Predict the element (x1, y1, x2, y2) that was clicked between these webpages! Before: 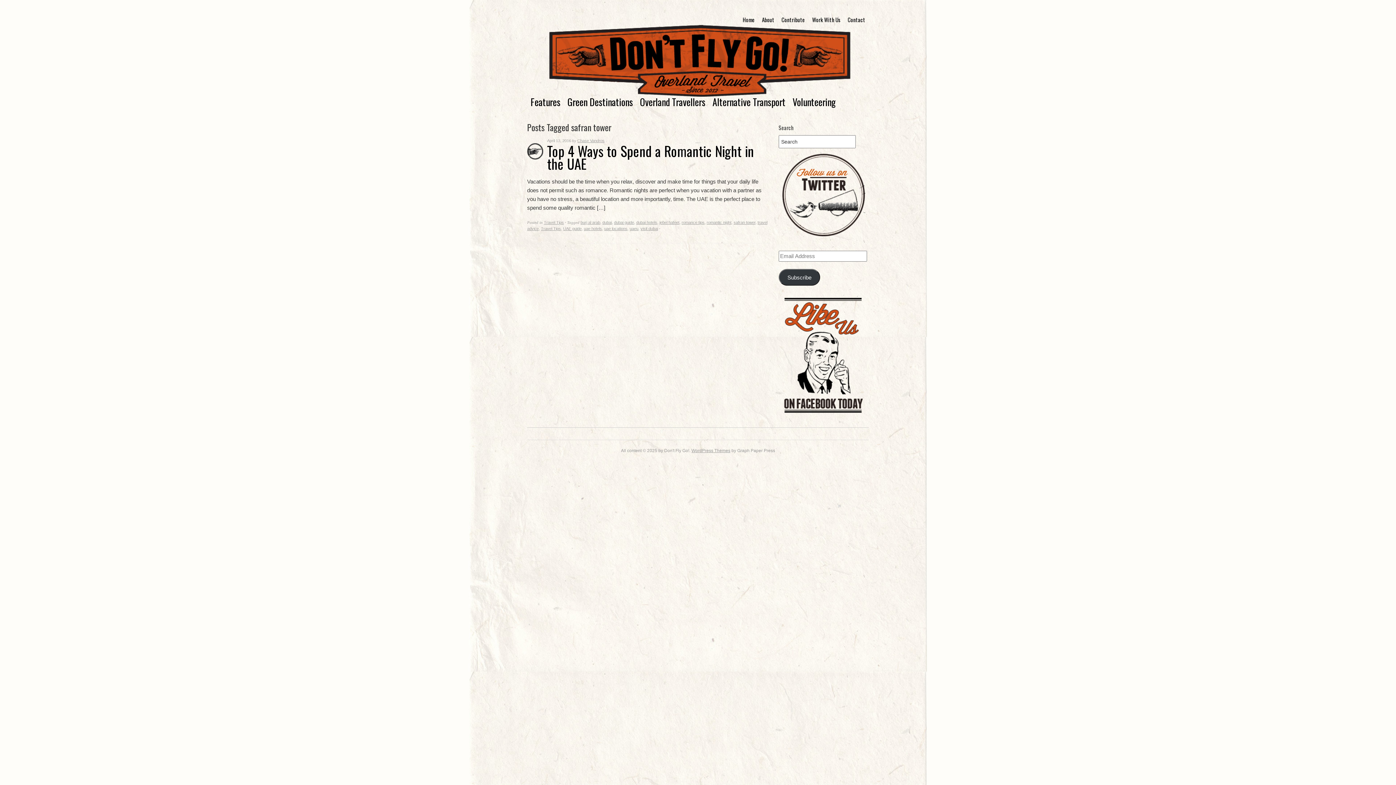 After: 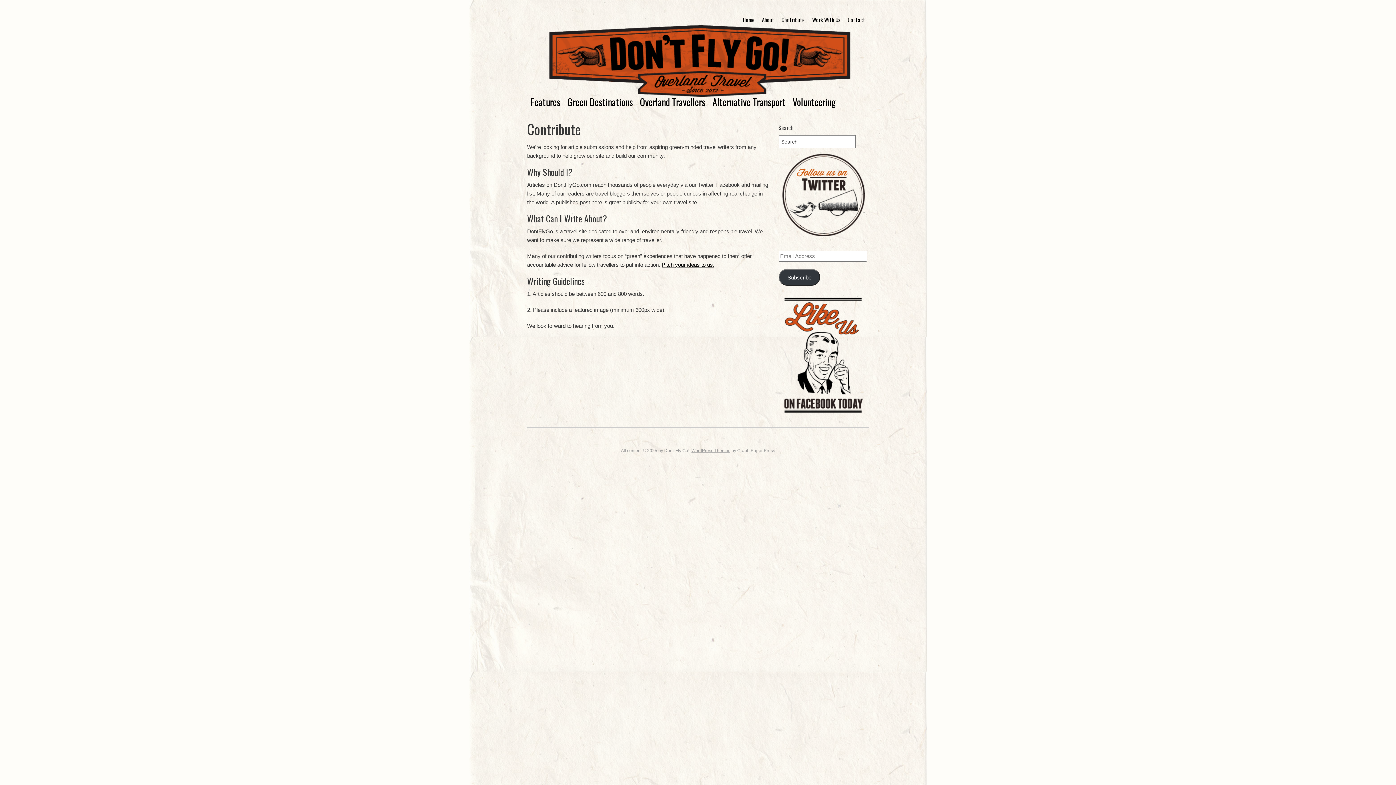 Action: bbox: (778, 10, 808, 28) label: Contribute